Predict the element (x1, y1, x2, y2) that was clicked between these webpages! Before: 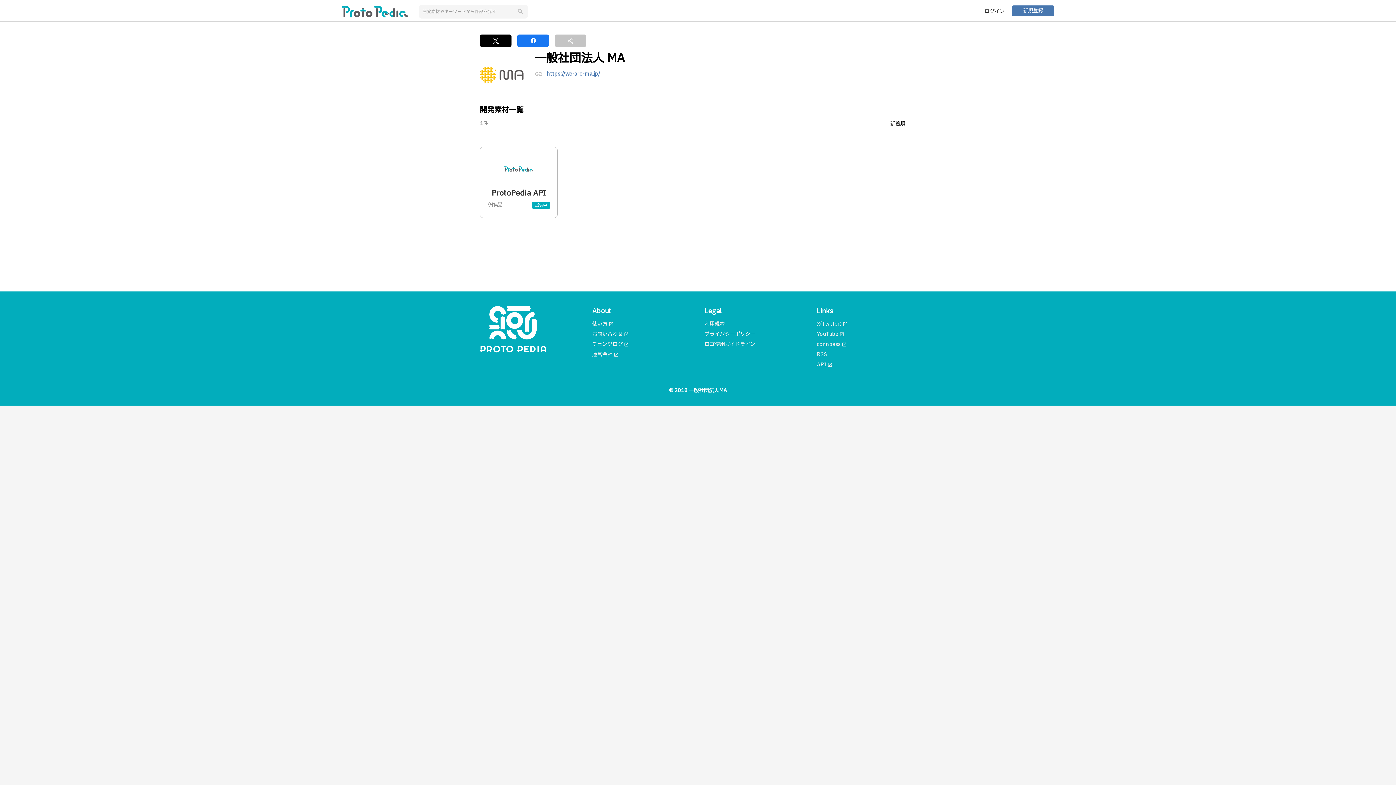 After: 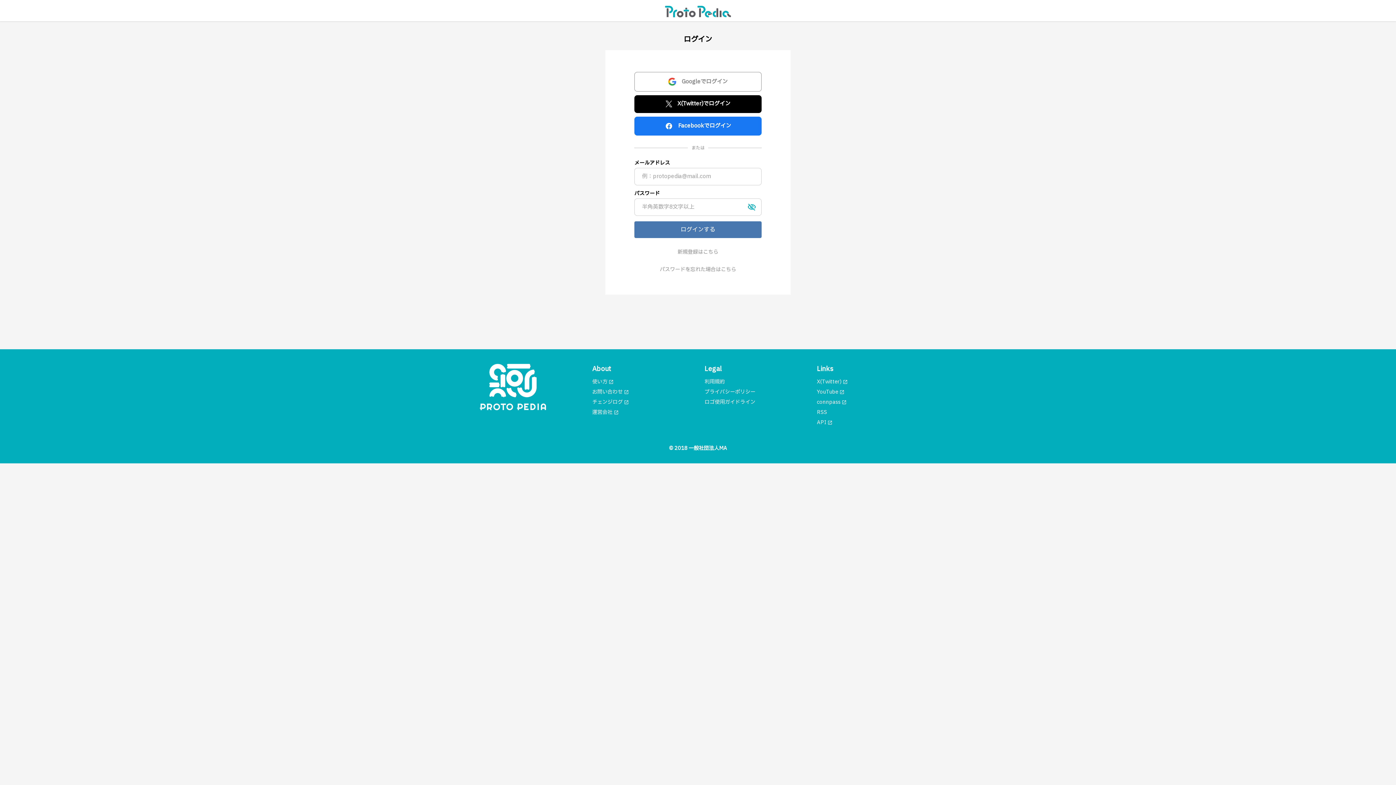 Action: label: ログイン bbox: (984, 5, 1005, 17)